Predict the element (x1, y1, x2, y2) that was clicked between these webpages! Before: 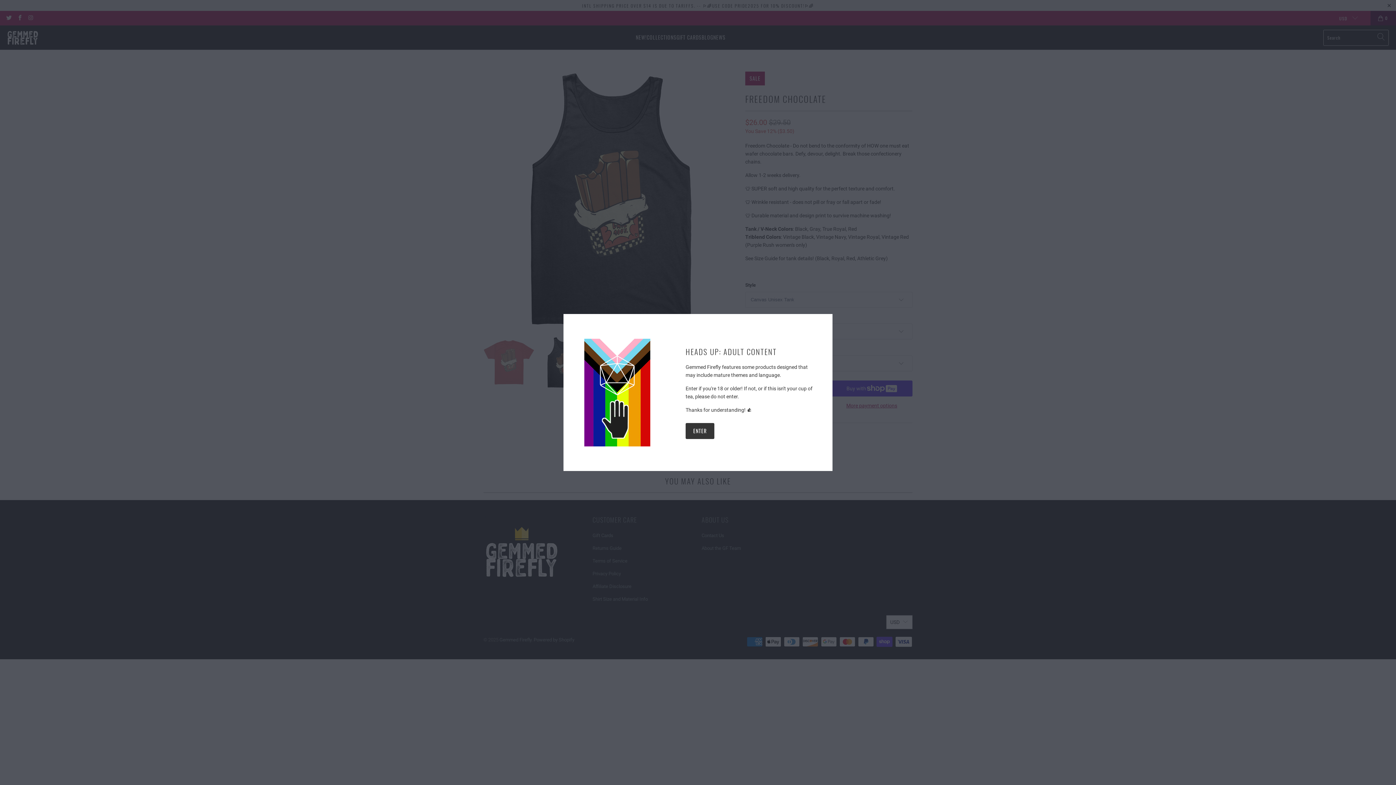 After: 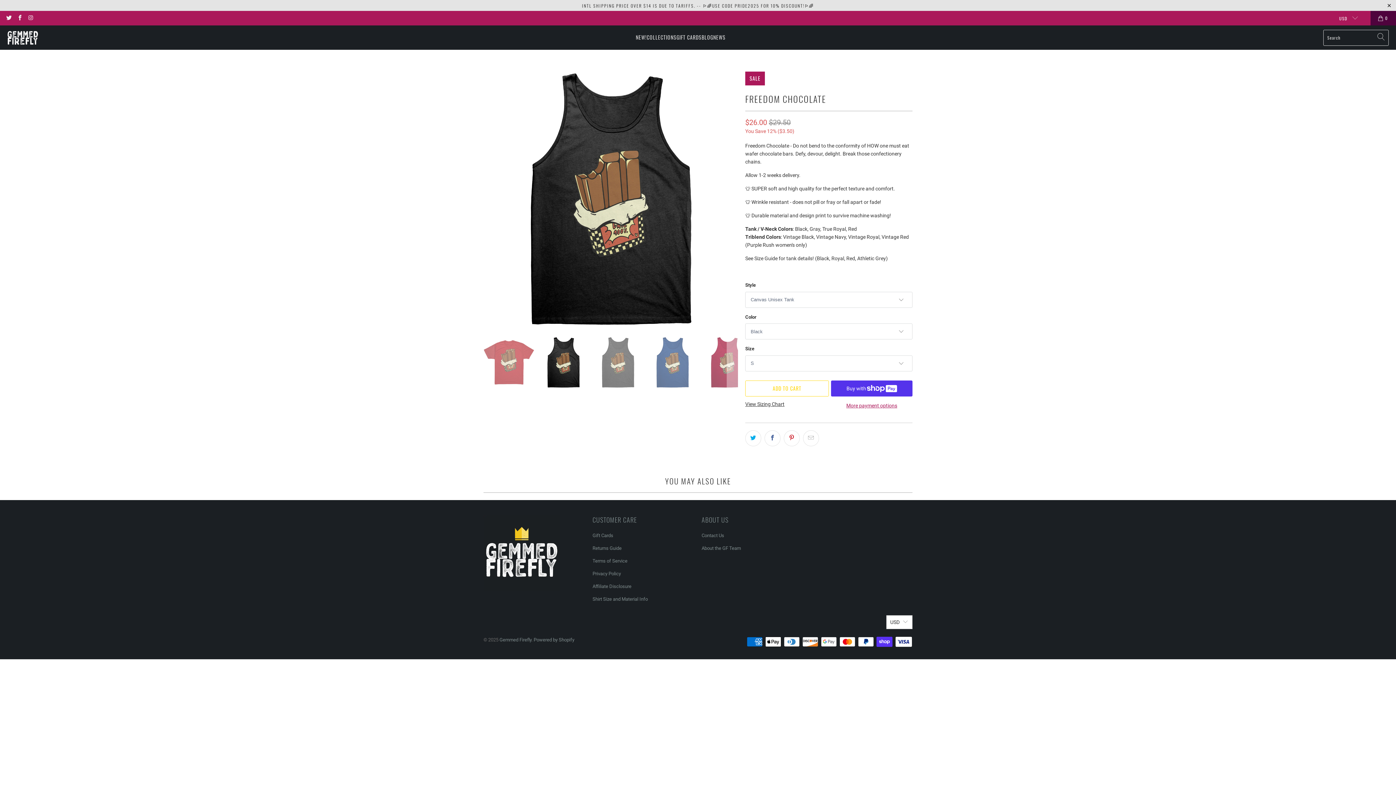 Action: bbox: (685, 423, 714, 439) label: ENTER